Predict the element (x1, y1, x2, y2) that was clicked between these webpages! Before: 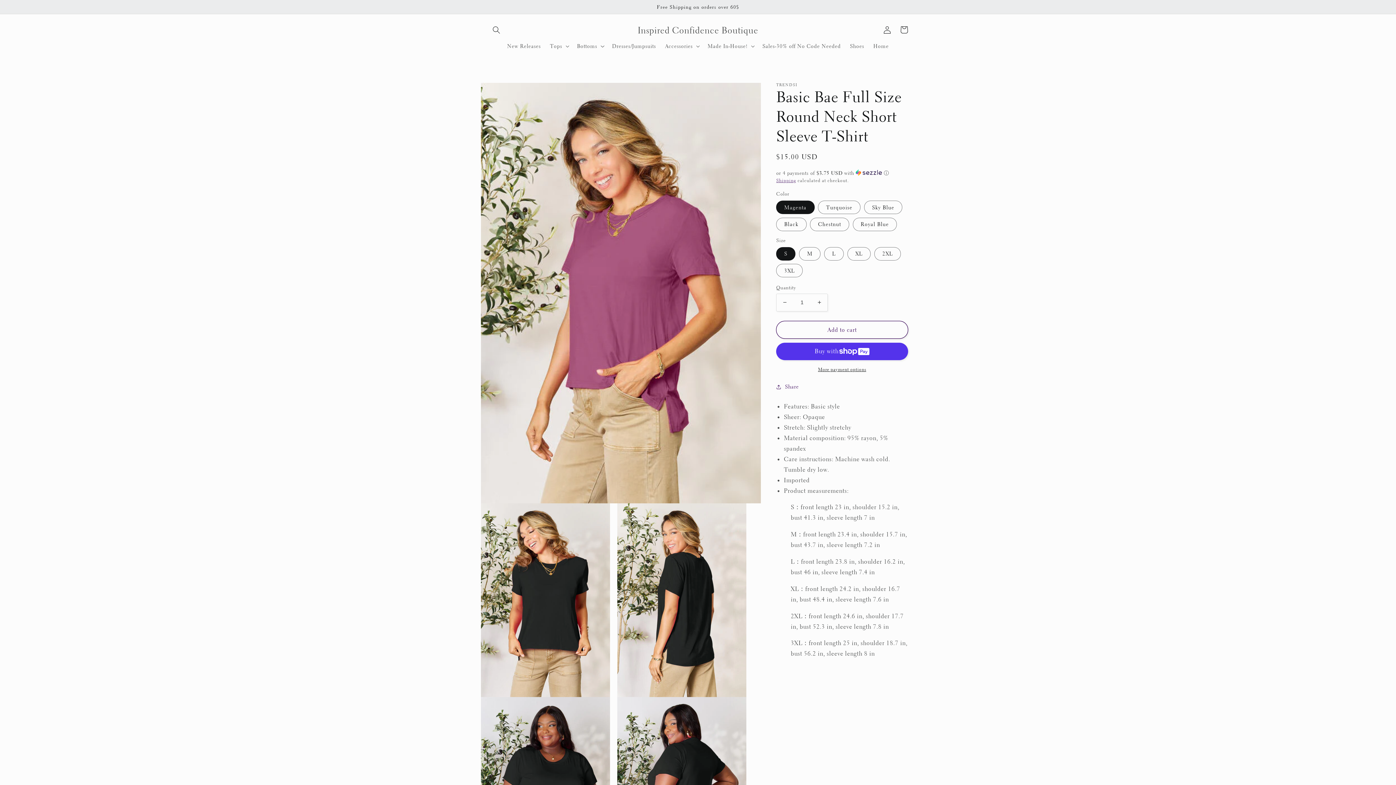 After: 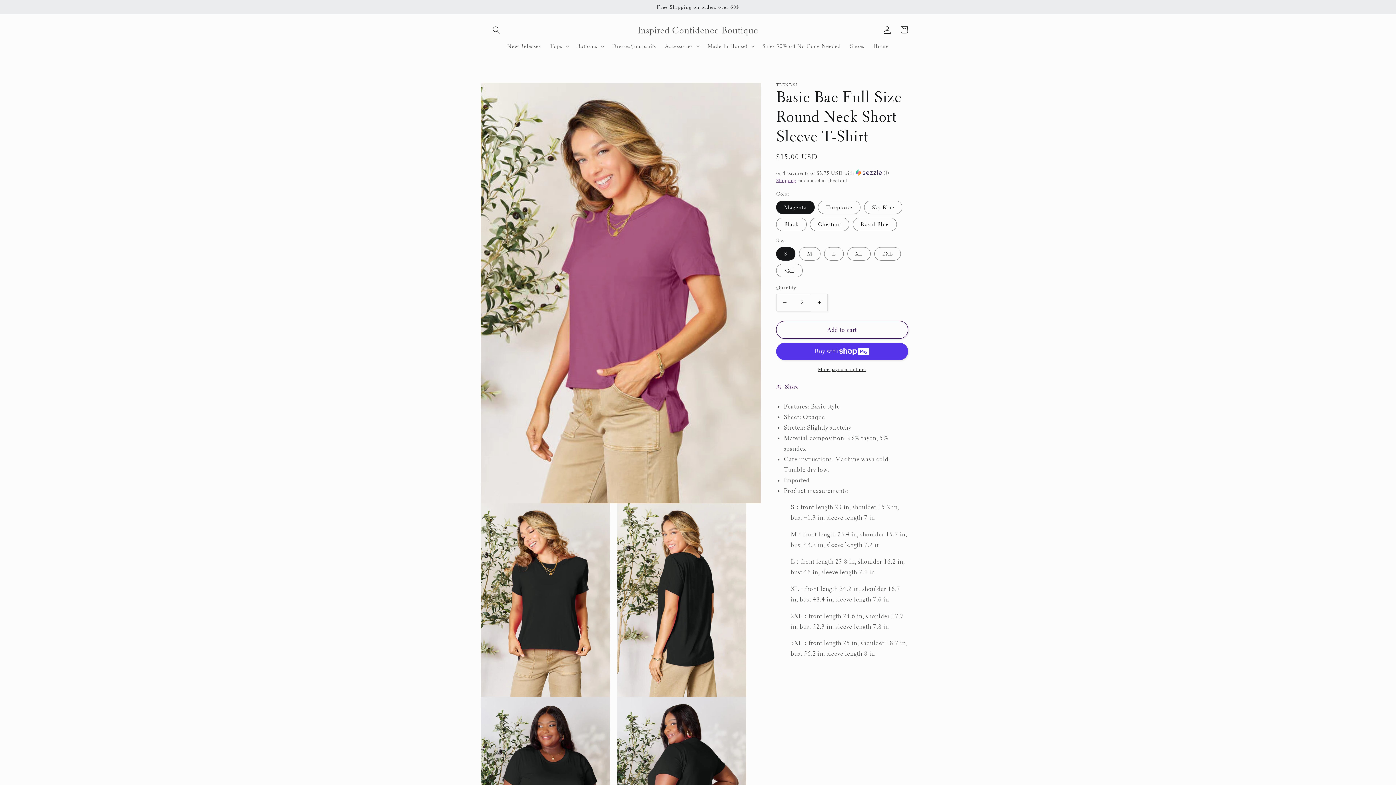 Action: bbox: (811, 293, 827, 311) label: Increase quantity for Basic Bae Full Size Round Neck Short Sleeve T-Shirt